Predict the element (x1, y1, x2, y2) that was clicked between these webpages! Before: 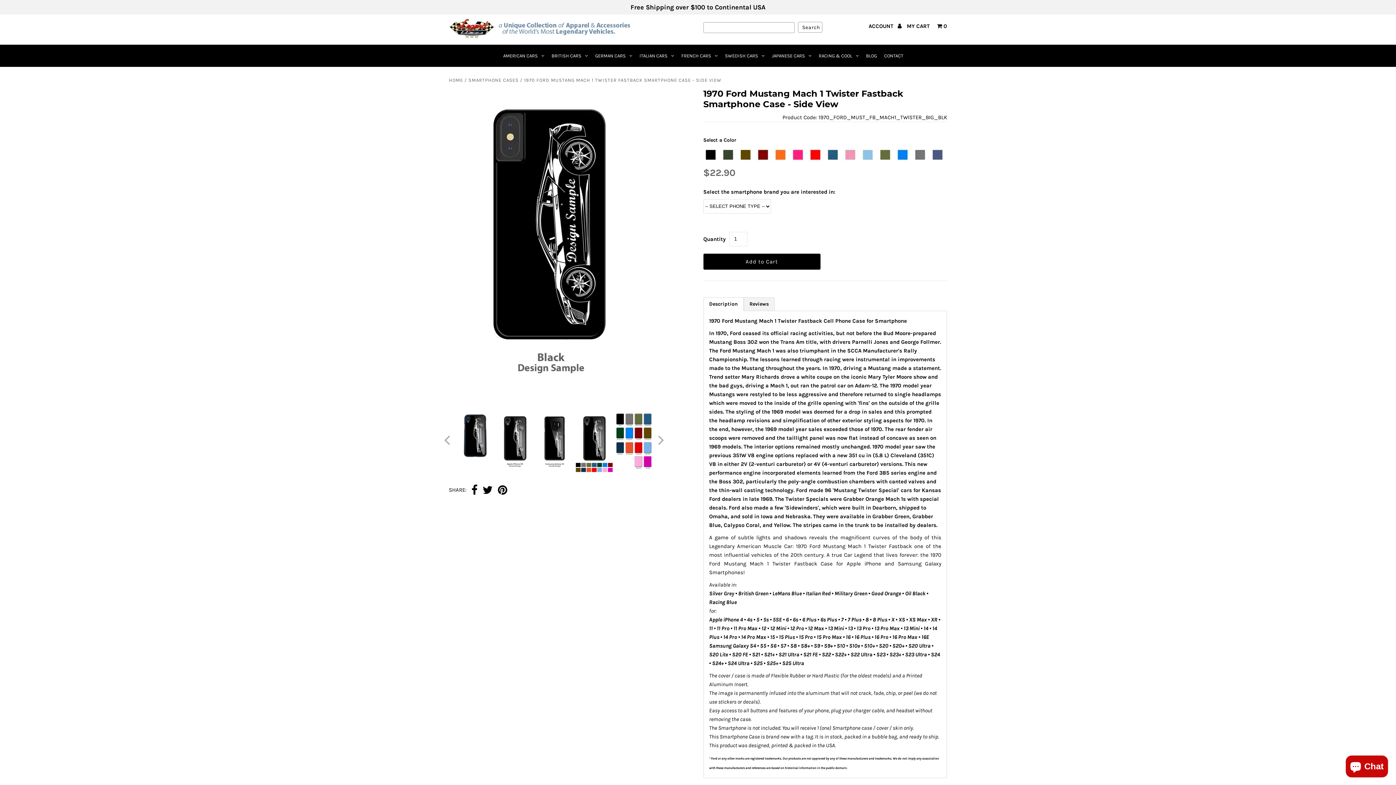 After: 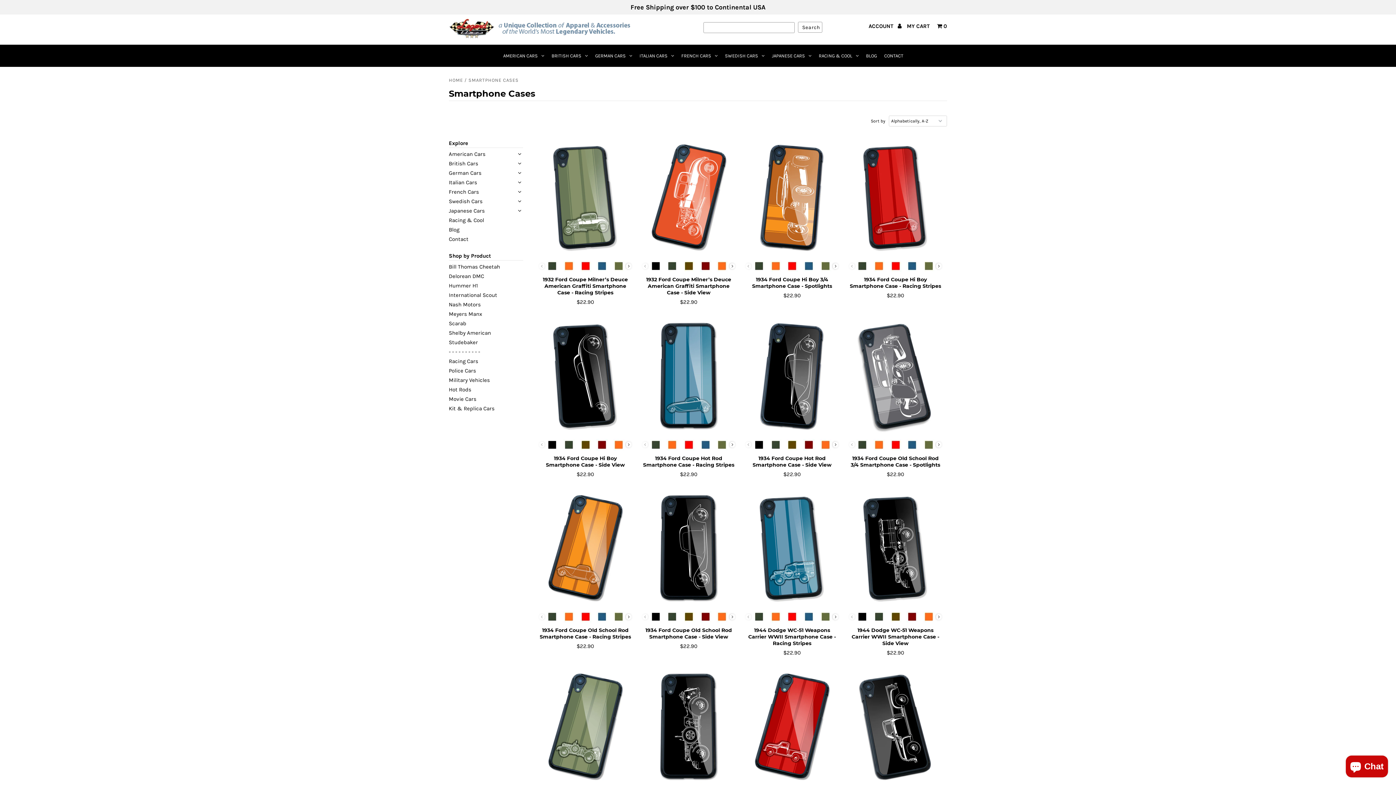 Action: label: SMARTPHONE CASES bbox: (468, 77, 518, 82)